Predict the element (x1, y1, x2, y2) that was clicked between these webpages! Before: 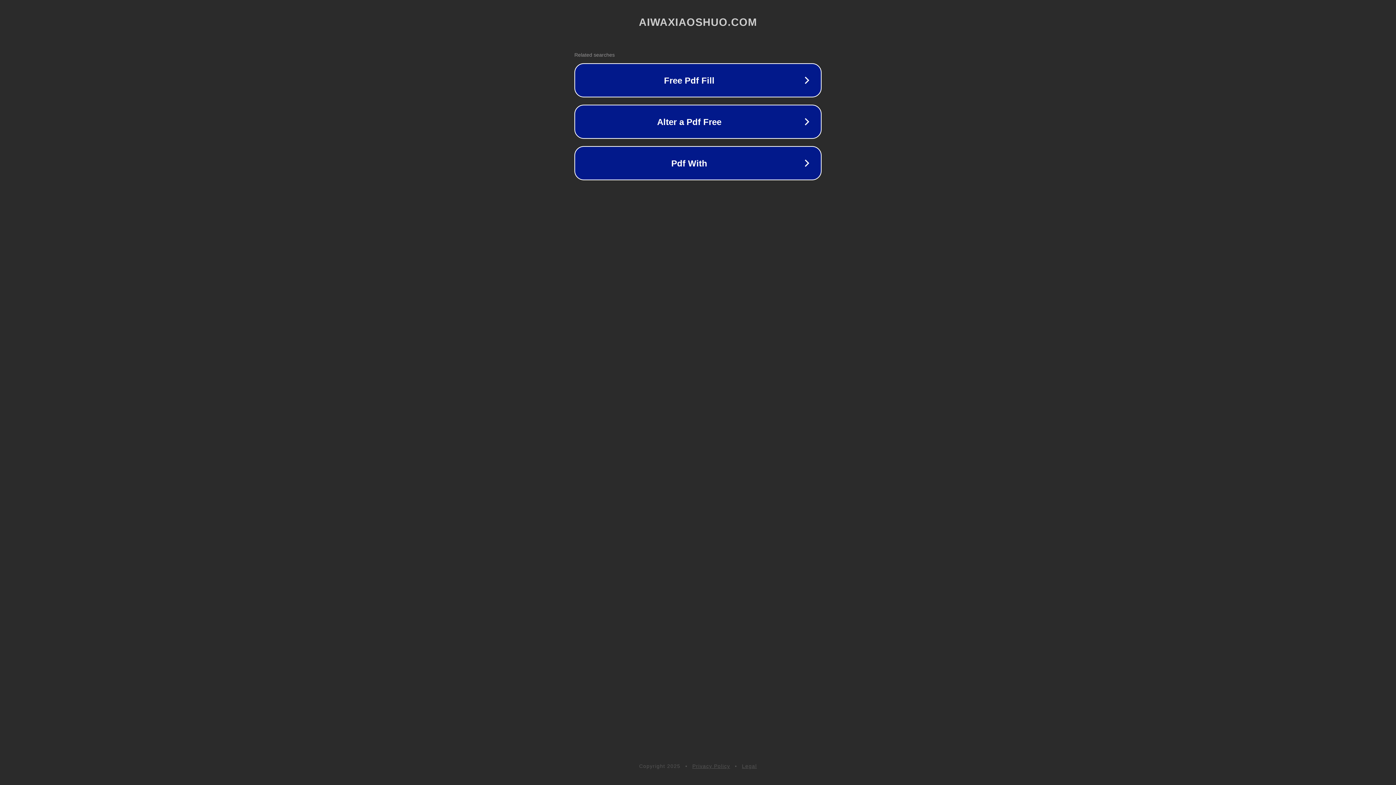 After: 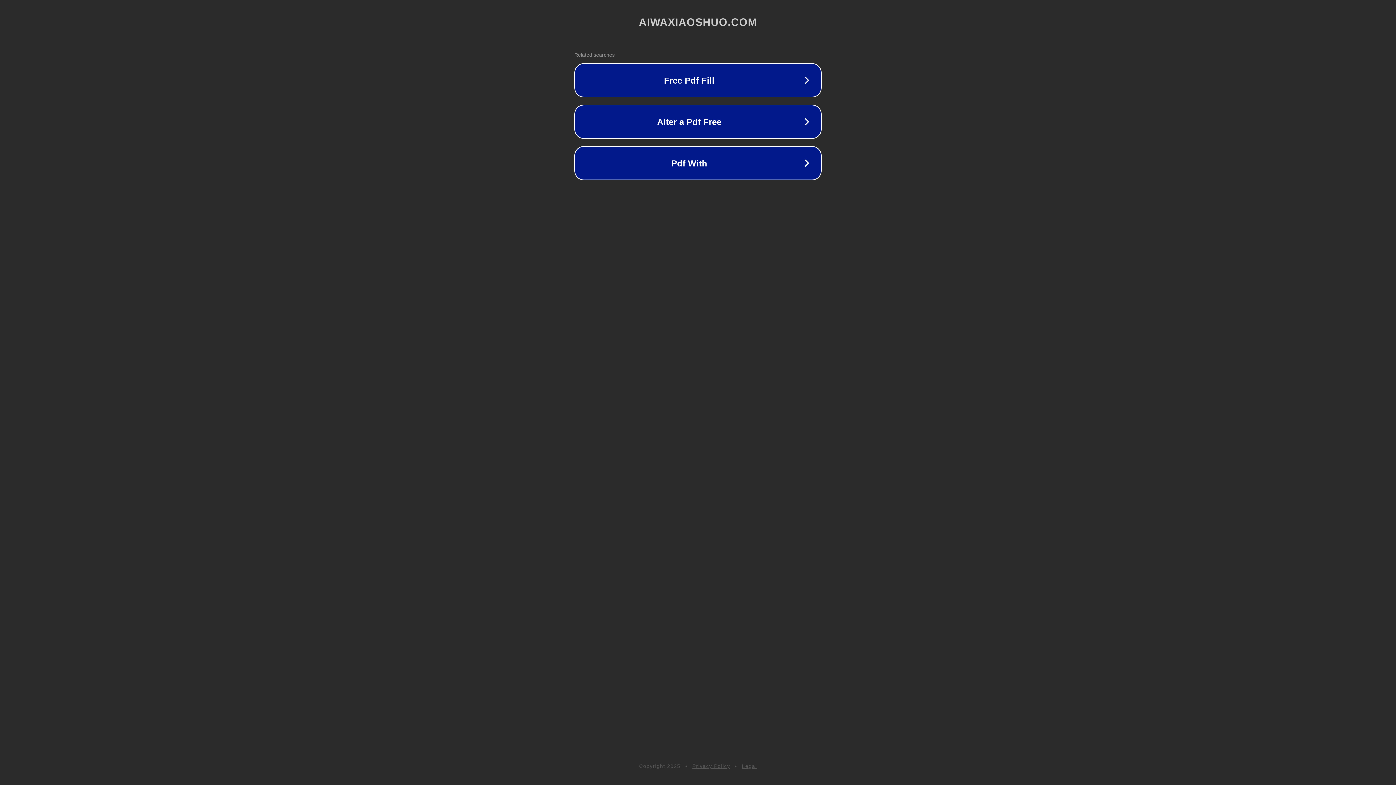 Action: bbox: (692, 763, 730, 769) label: Privacy Policy